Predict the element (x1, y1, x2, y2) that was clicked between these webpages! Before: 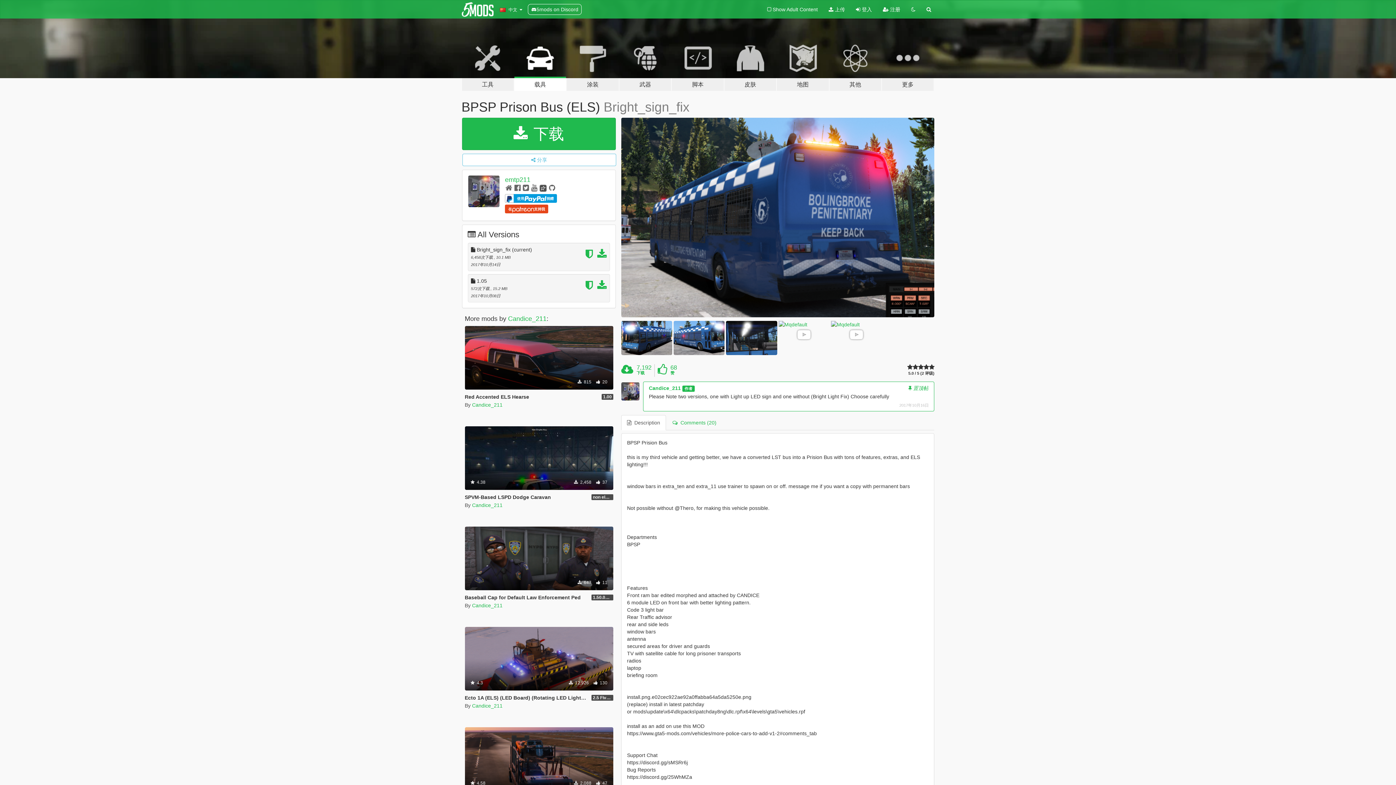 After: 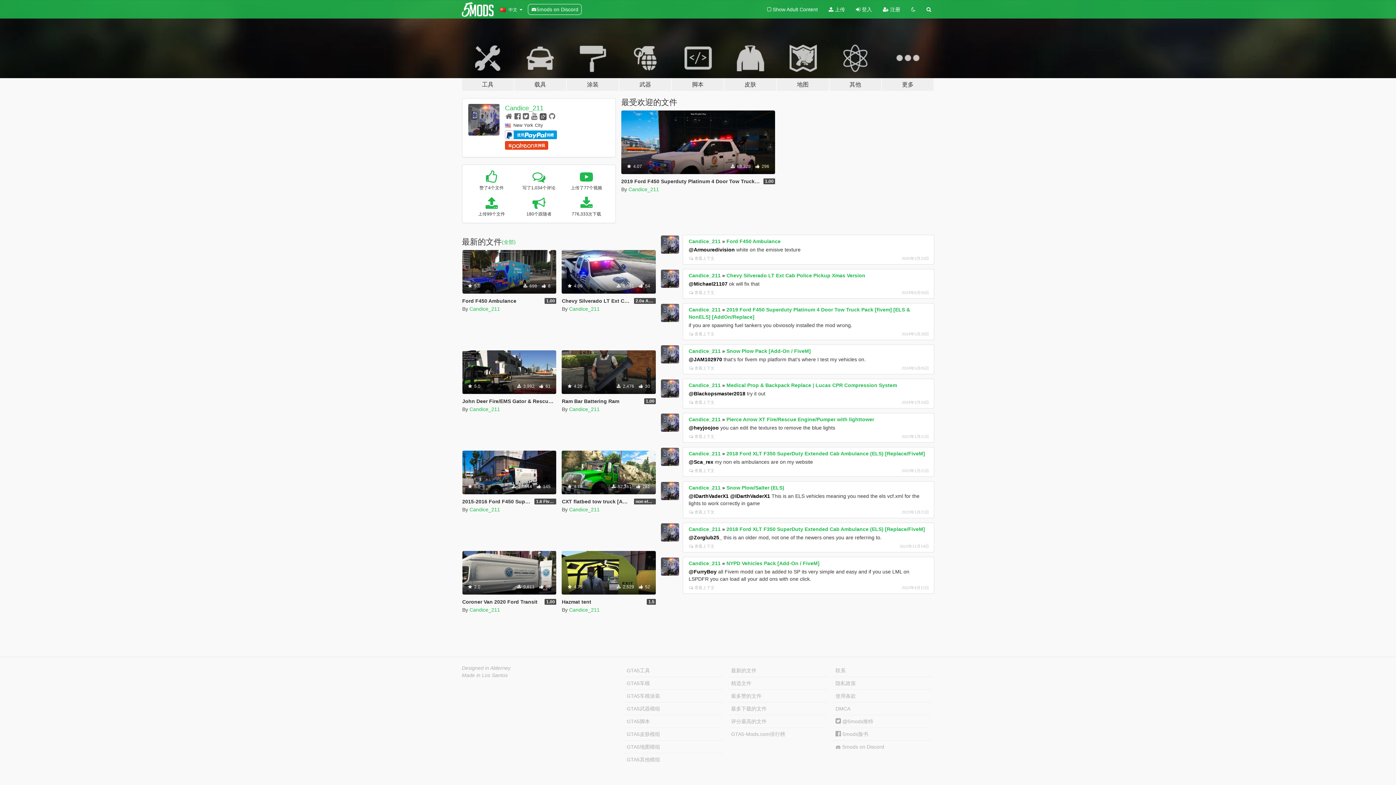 Action: label: Candice_211 bbox: (472, 502, 502, 508)